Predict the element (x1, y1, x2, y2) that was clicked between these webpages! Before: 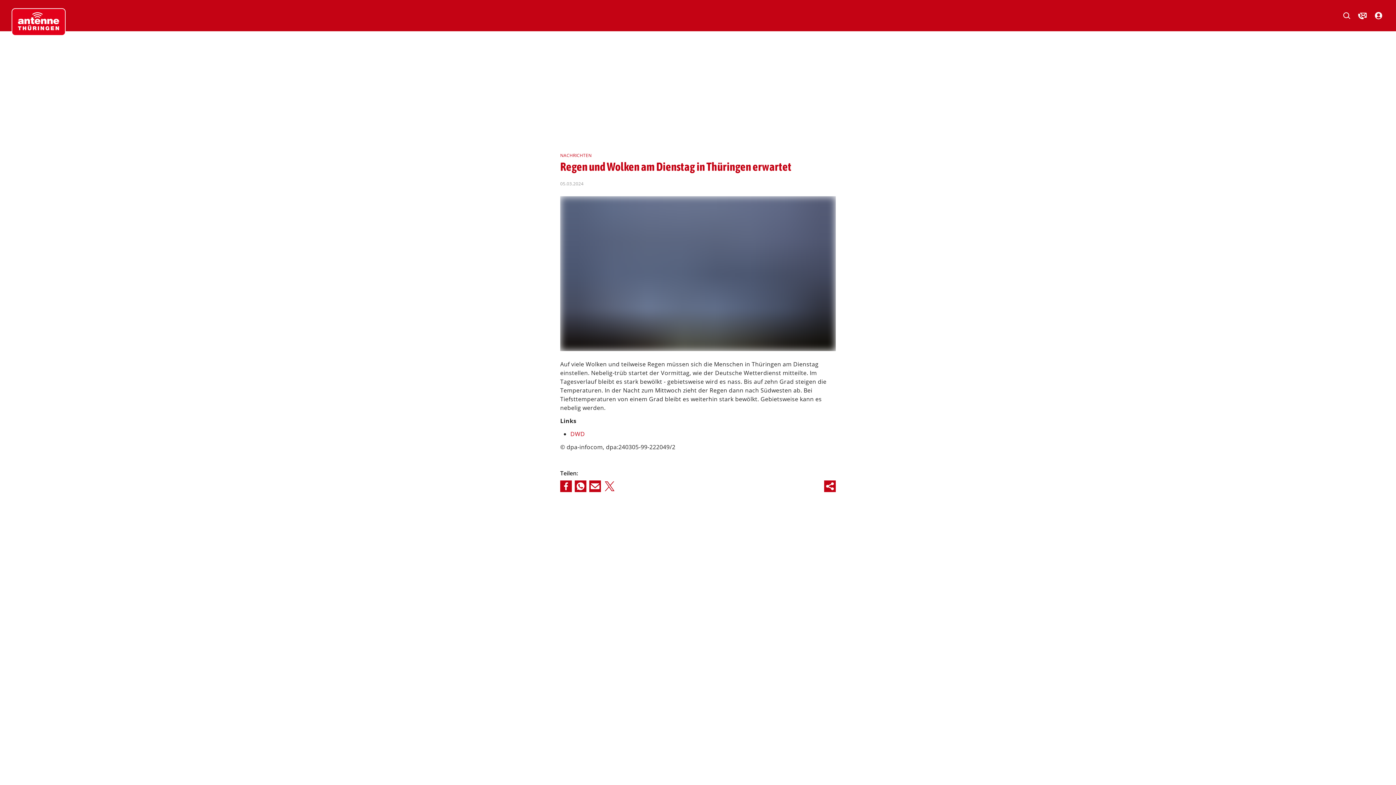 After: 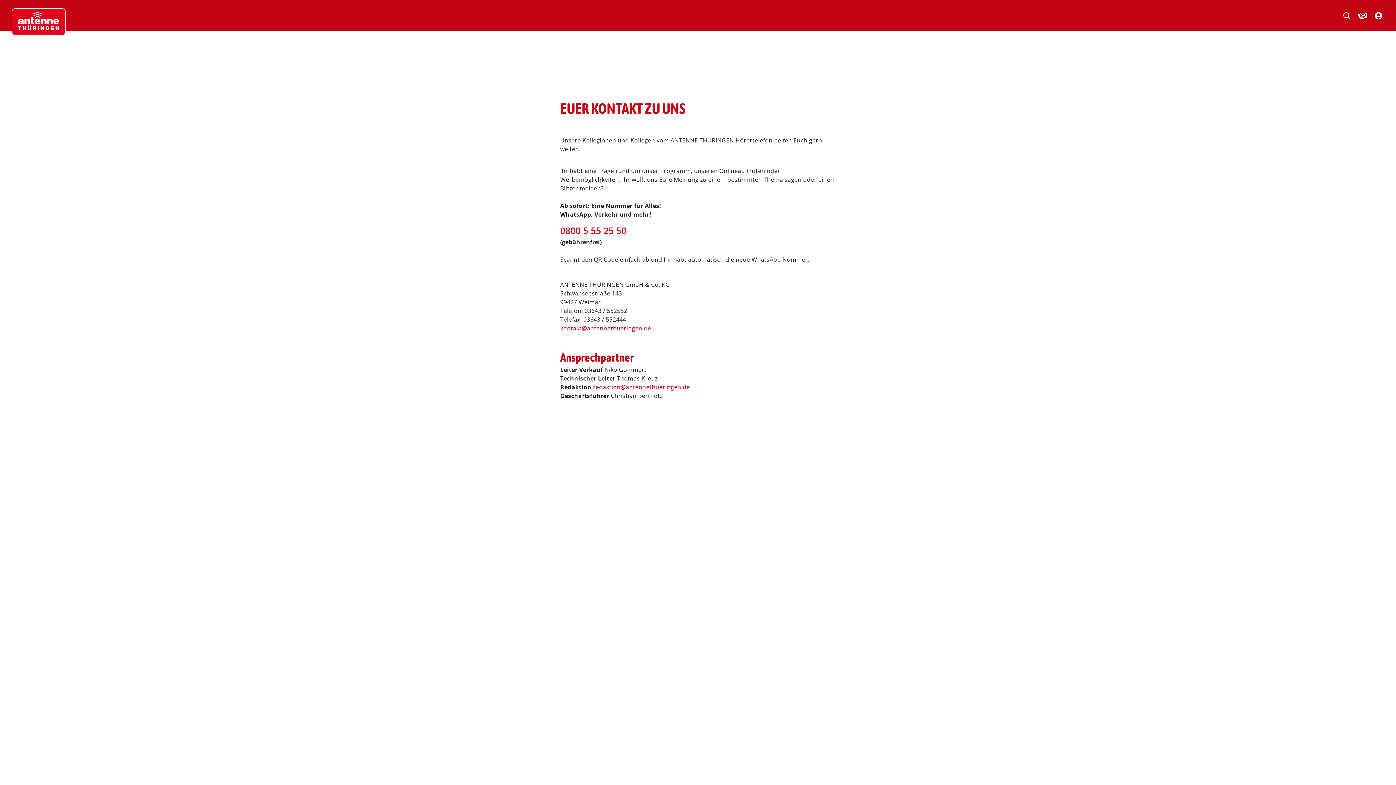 Action: bbox: (1357, 9, 1368, 21)